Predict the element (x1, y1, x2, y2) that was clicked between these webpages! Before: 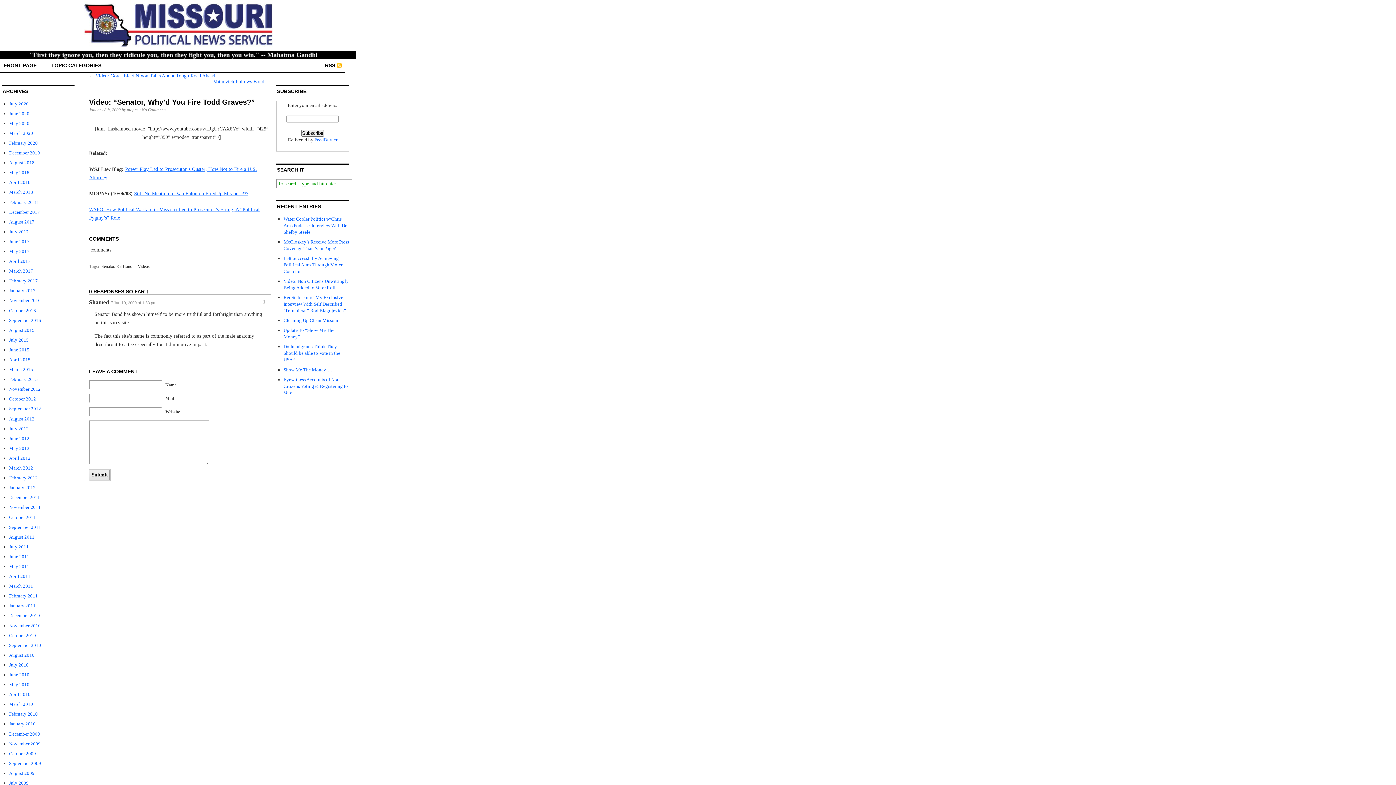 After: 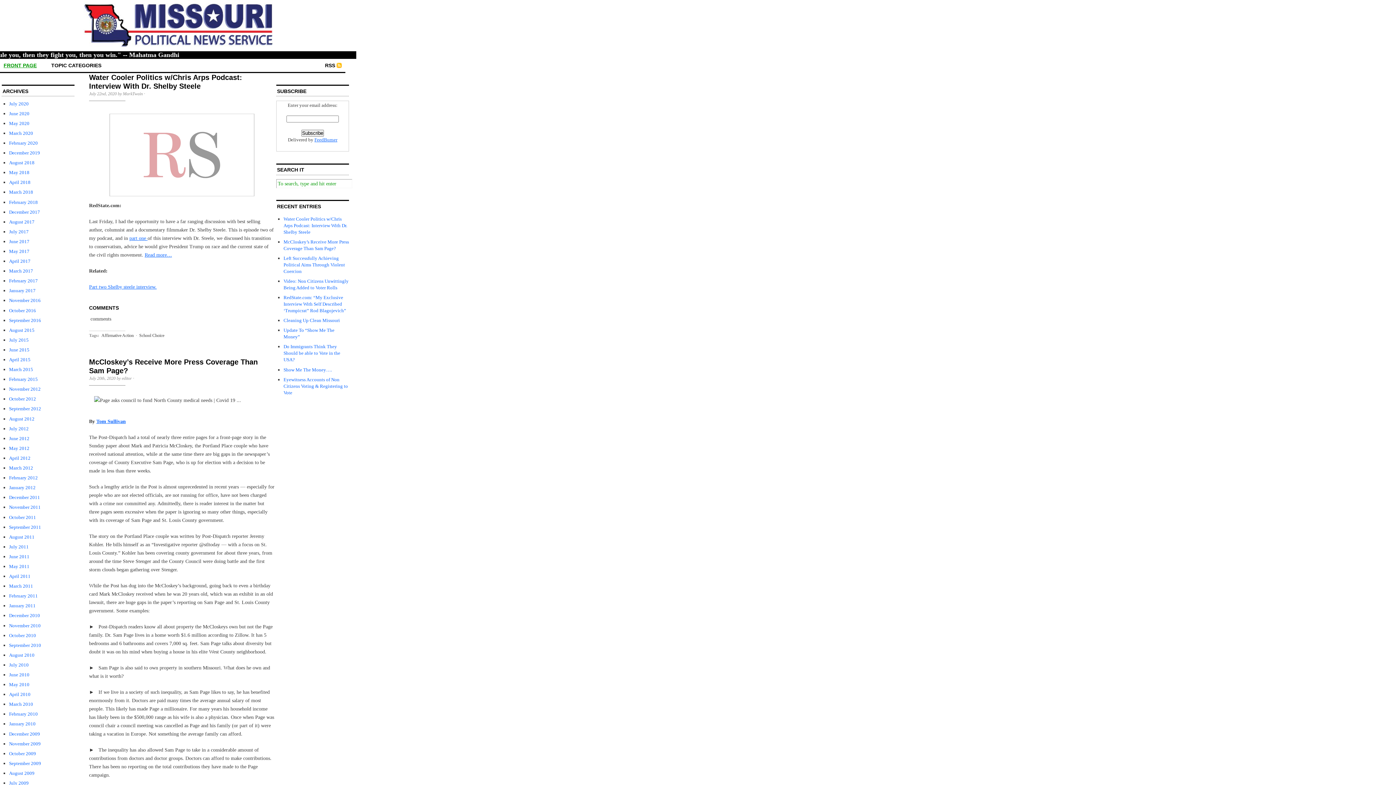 Action: label: FRONT PAGE bbox: (3, 62, 36, 68)